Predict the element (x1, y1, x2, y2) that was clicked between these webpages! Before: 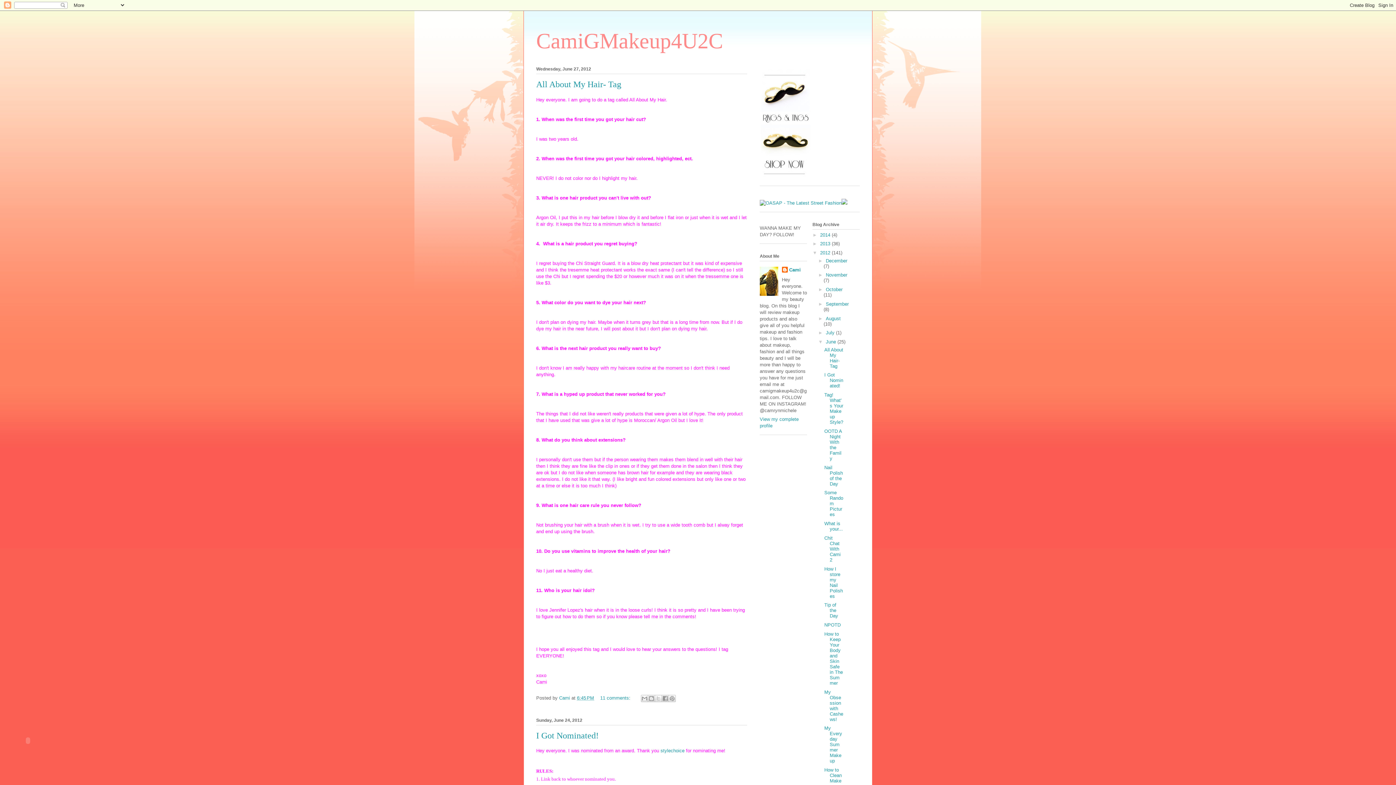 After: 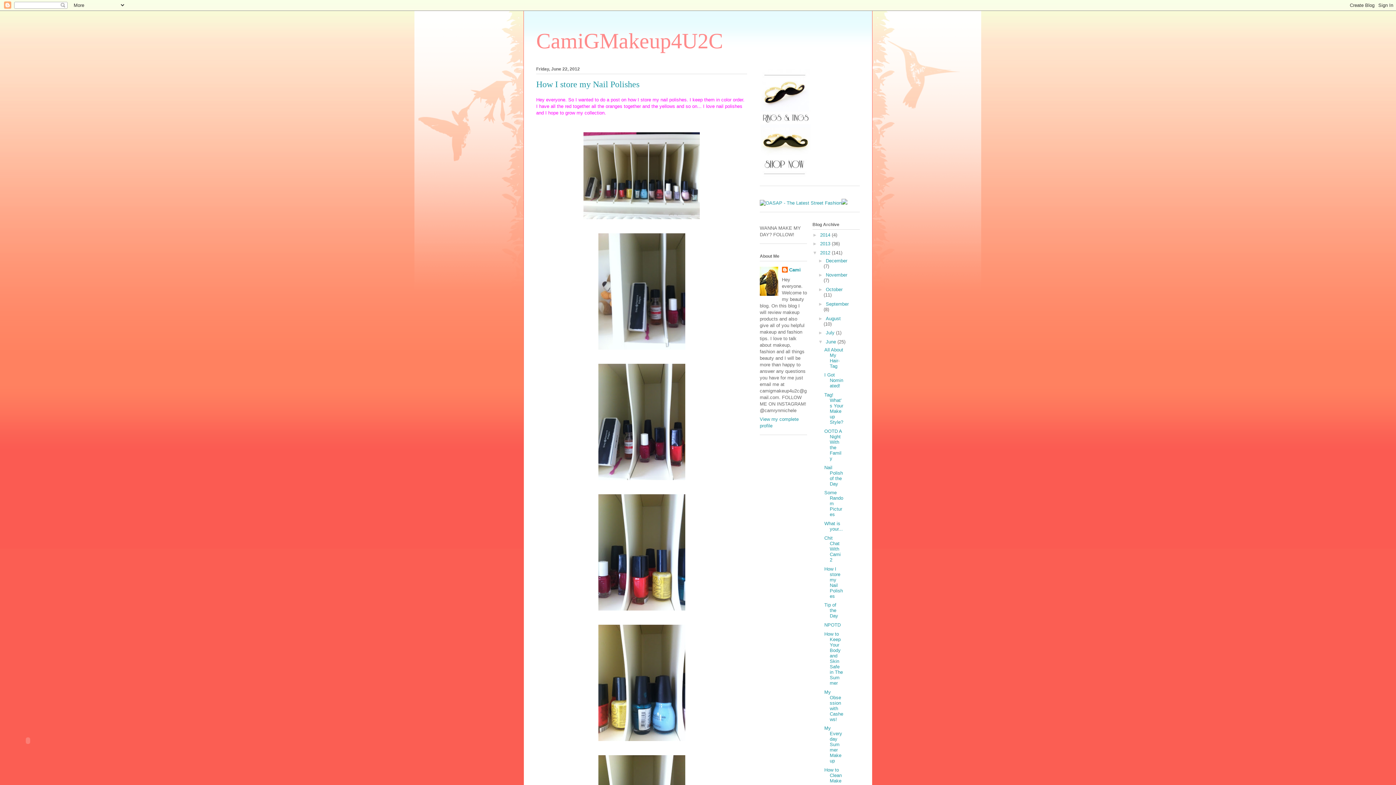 Action: label: How I store my Nail Polishes bbox: (824, 566, 843, 599)